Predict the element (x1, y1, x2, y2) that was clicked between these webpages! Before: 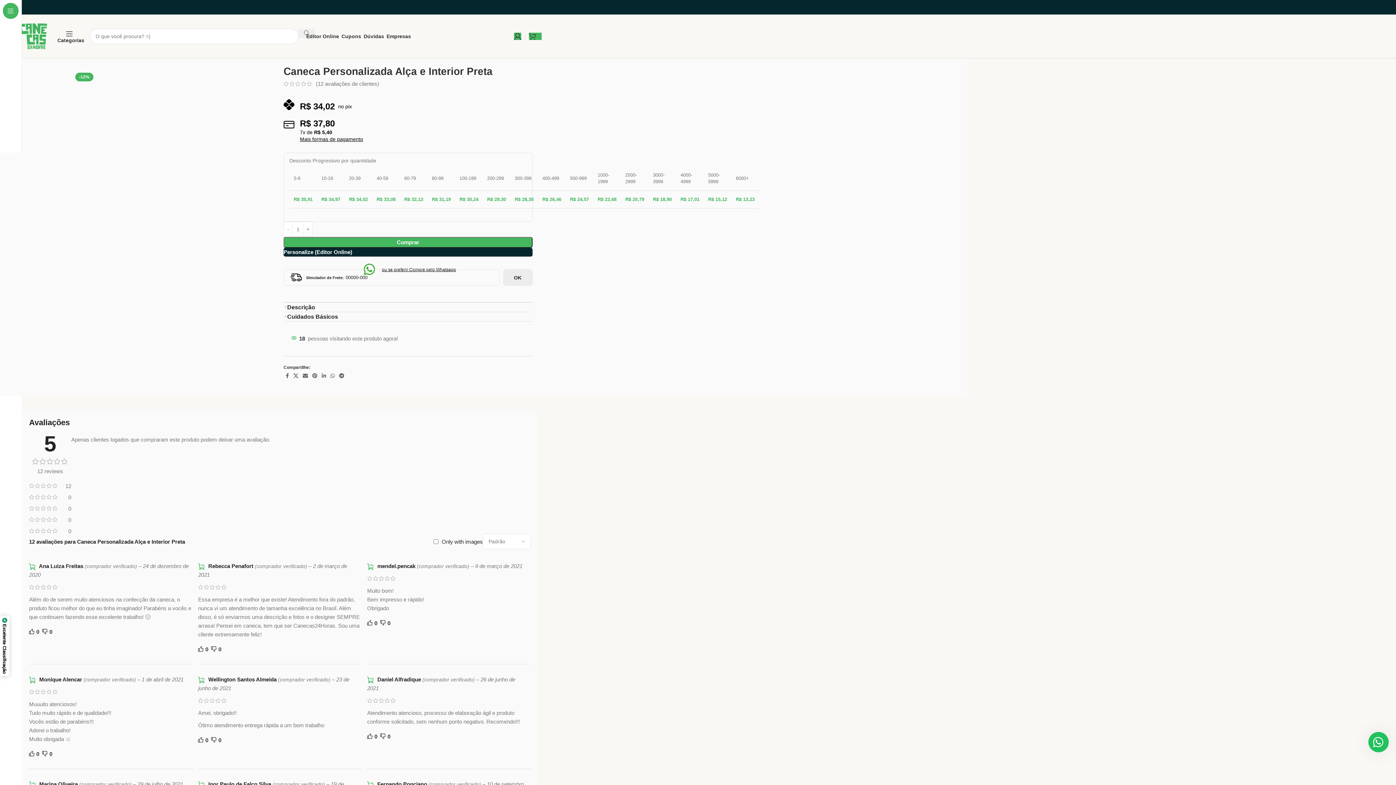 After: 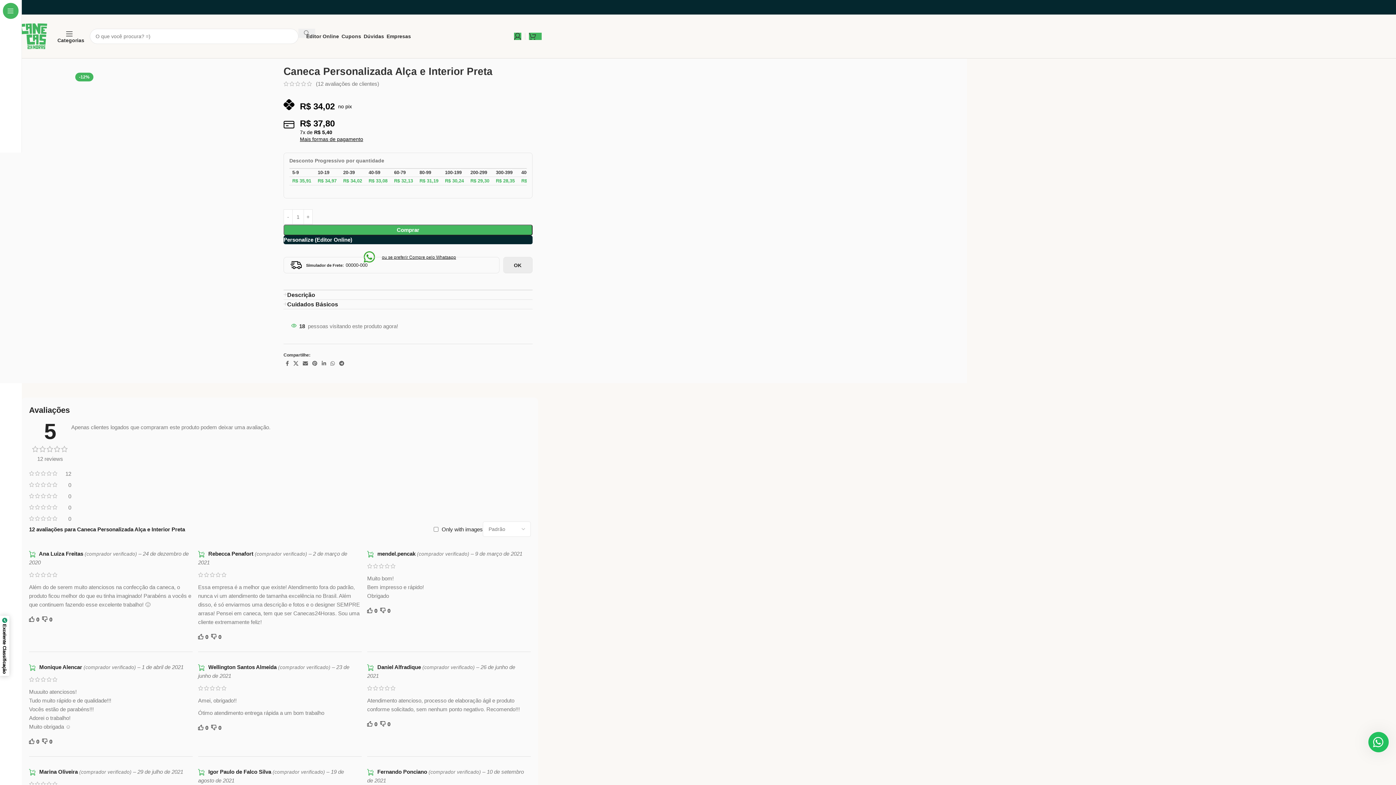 Action: bbox: (198, 737, 208, 743) label: 0